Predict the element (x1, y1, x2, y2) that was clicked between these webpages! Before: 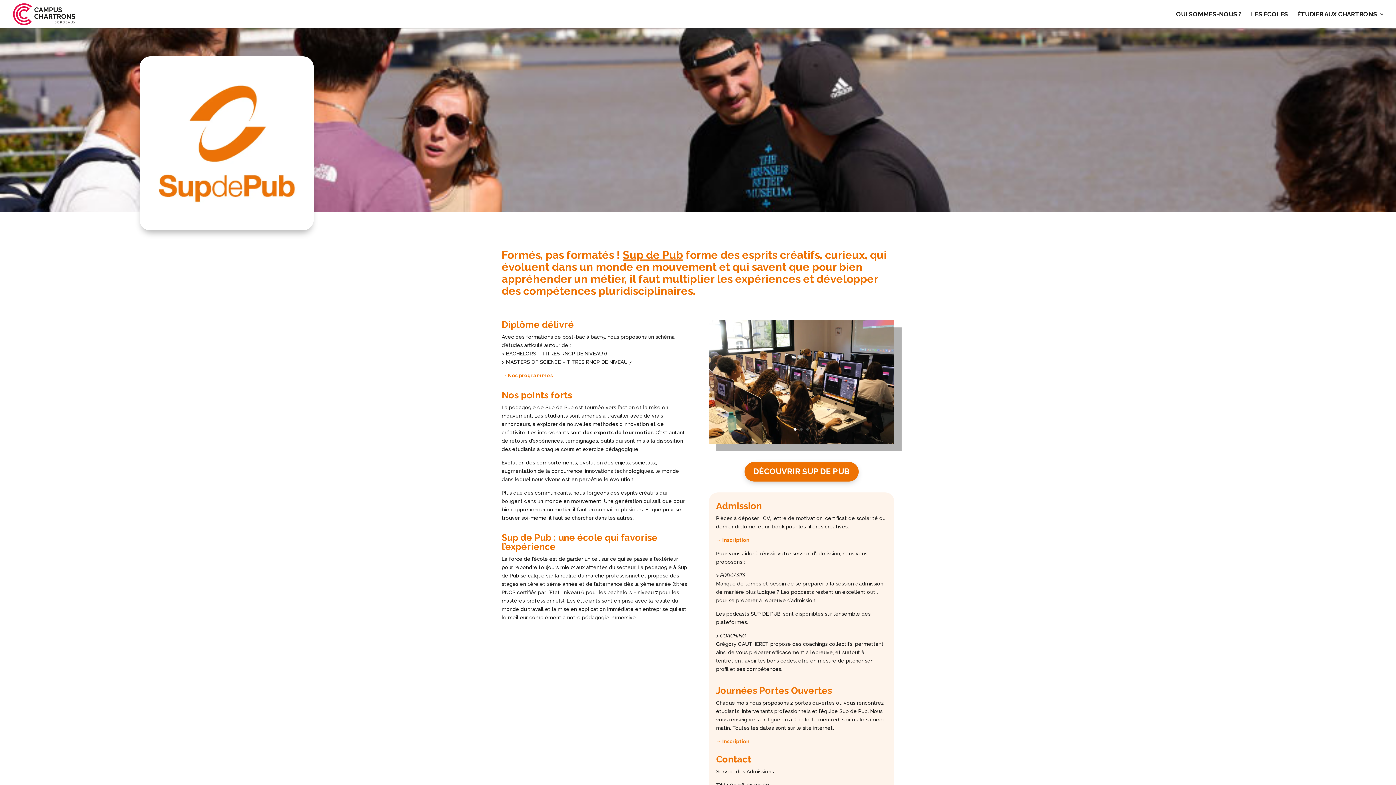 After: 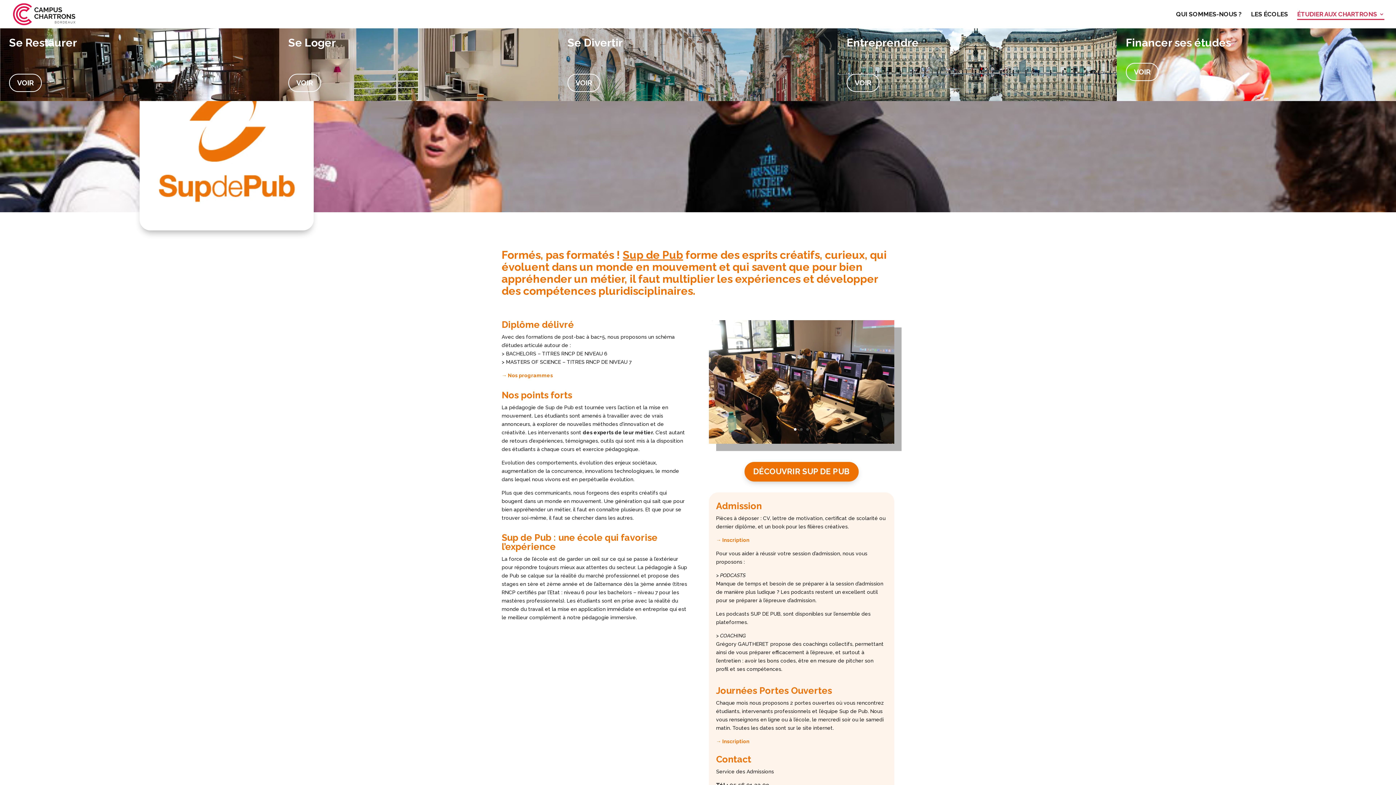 Action: label: ÉTUDIER AUX CHARTRONS bbox: (1297, 11, 1384, 28)